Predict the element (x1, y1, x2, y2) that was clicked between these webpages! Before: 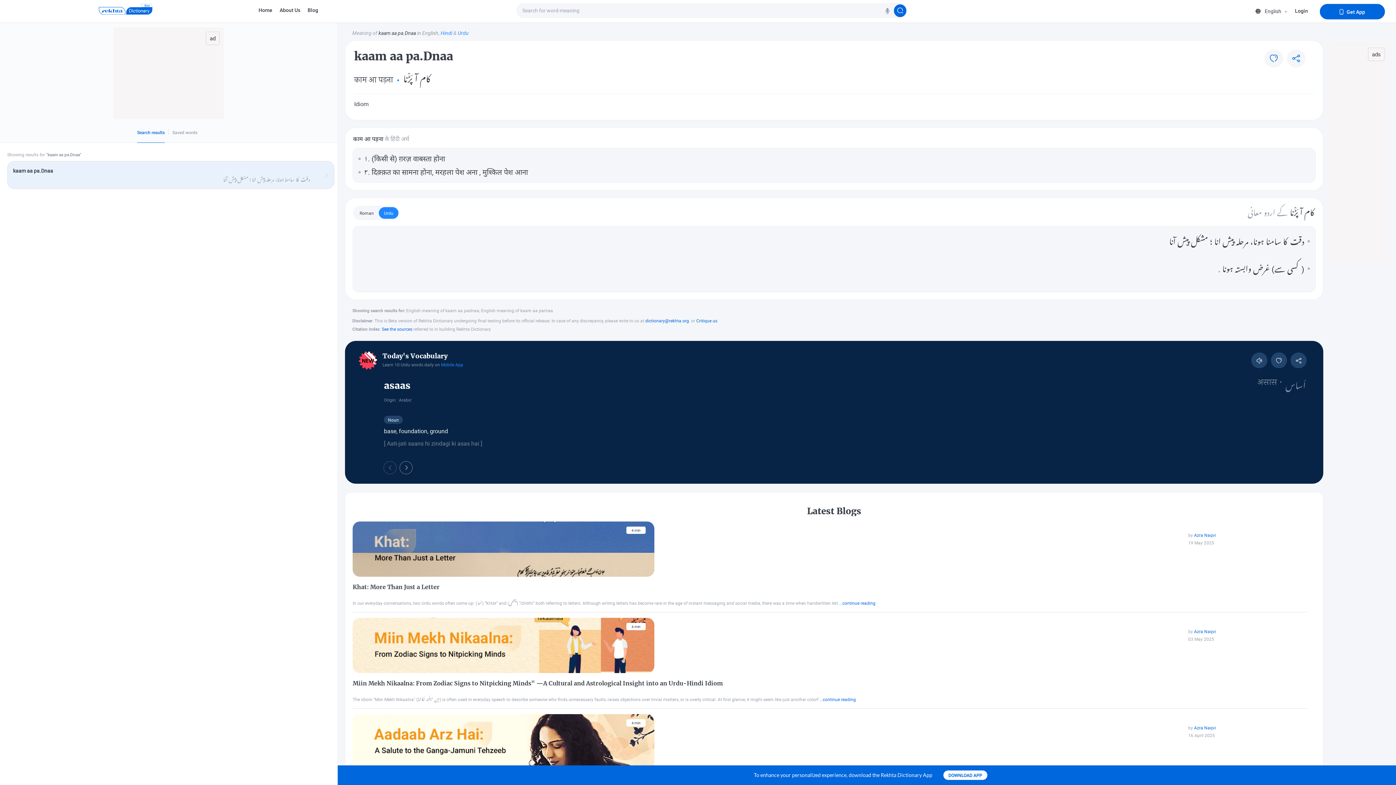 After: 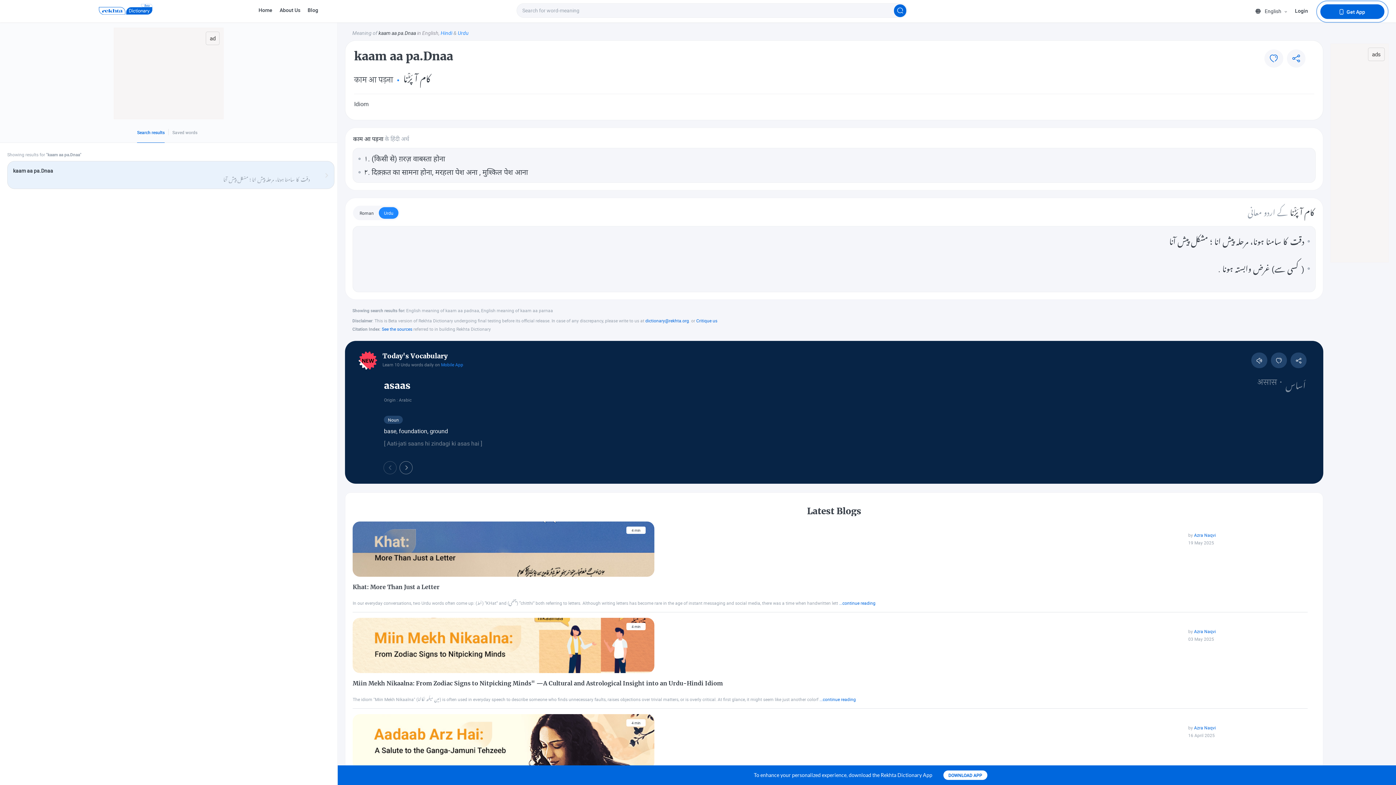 Action: bbox: (880, 4, 894, 17) label: Search for word-meaning